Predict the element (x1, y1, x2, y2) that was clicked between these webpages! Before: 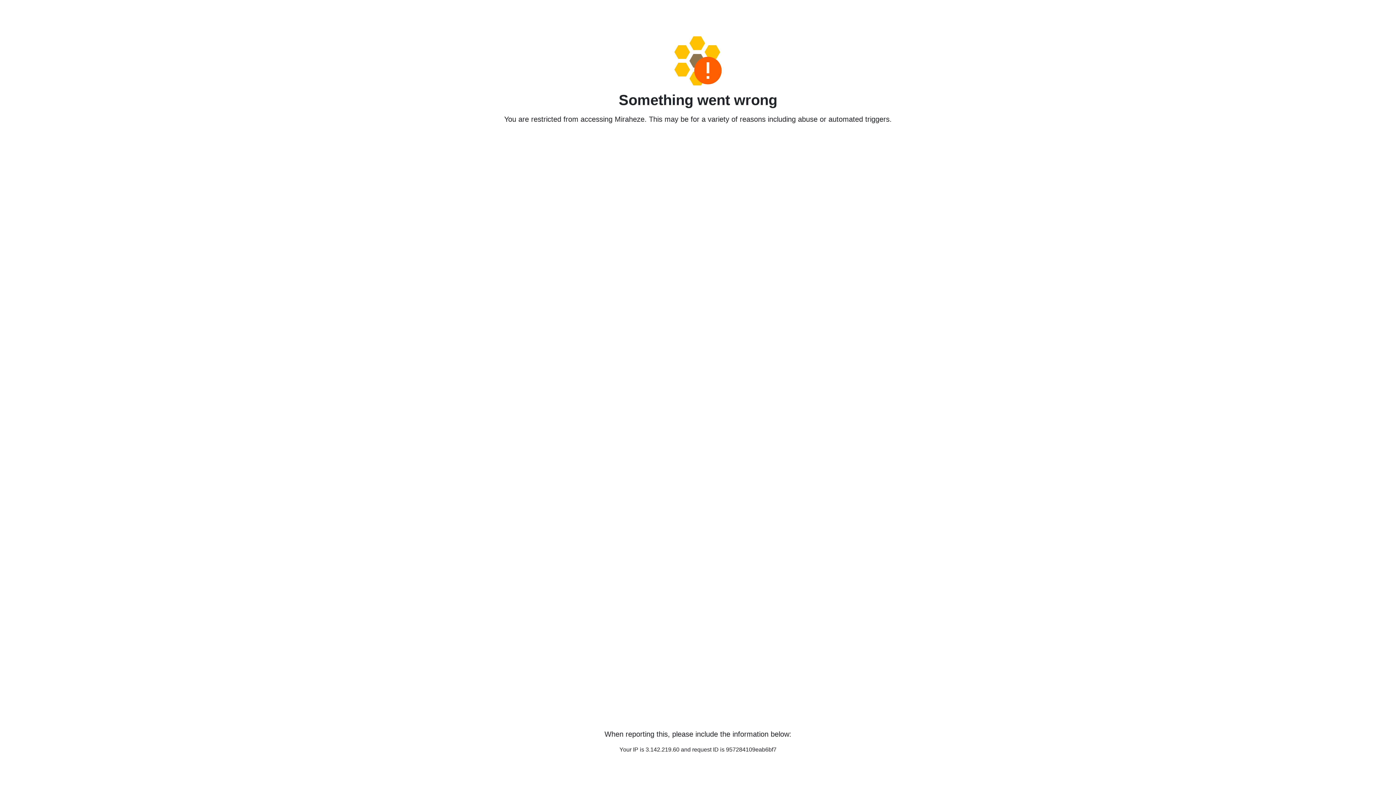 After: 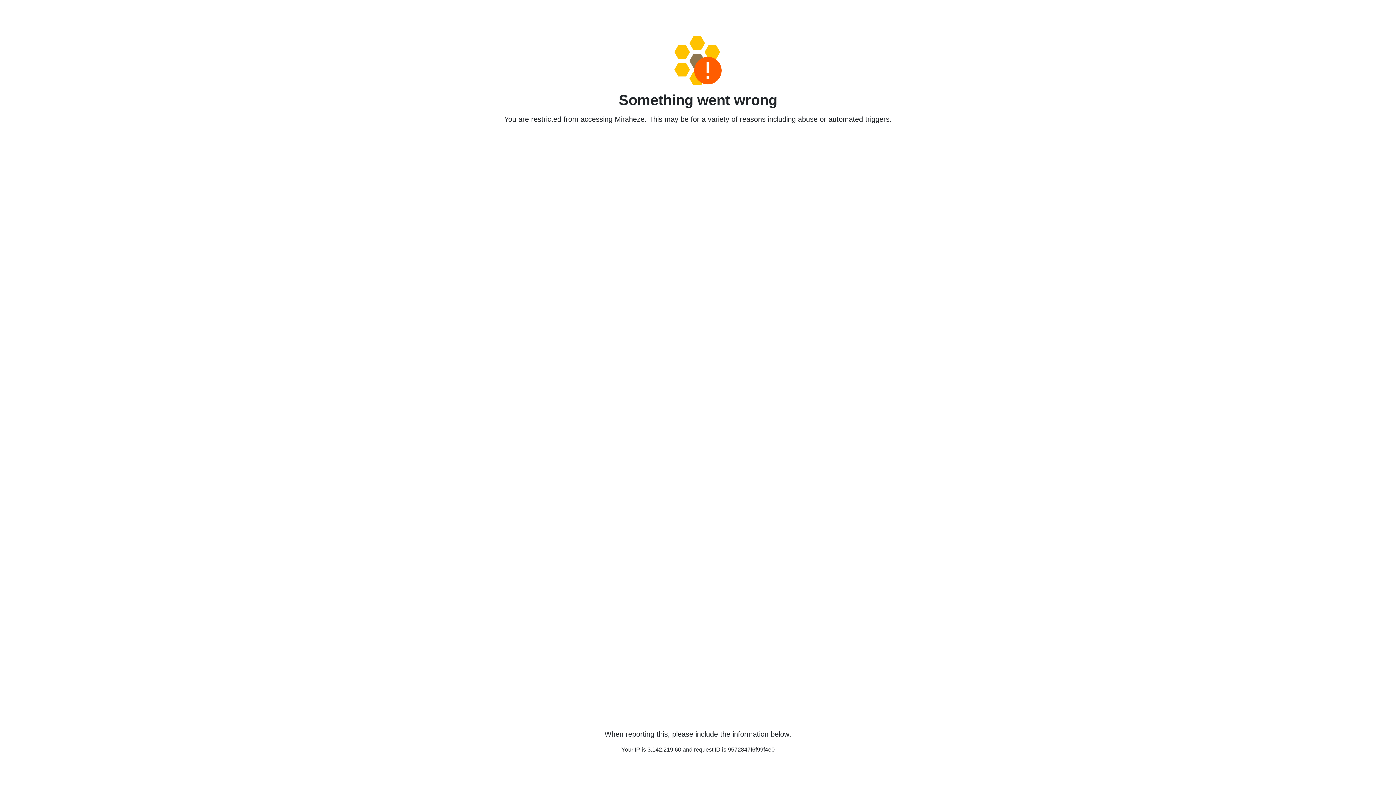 Action: bbox: (458, 36, 938, 85)